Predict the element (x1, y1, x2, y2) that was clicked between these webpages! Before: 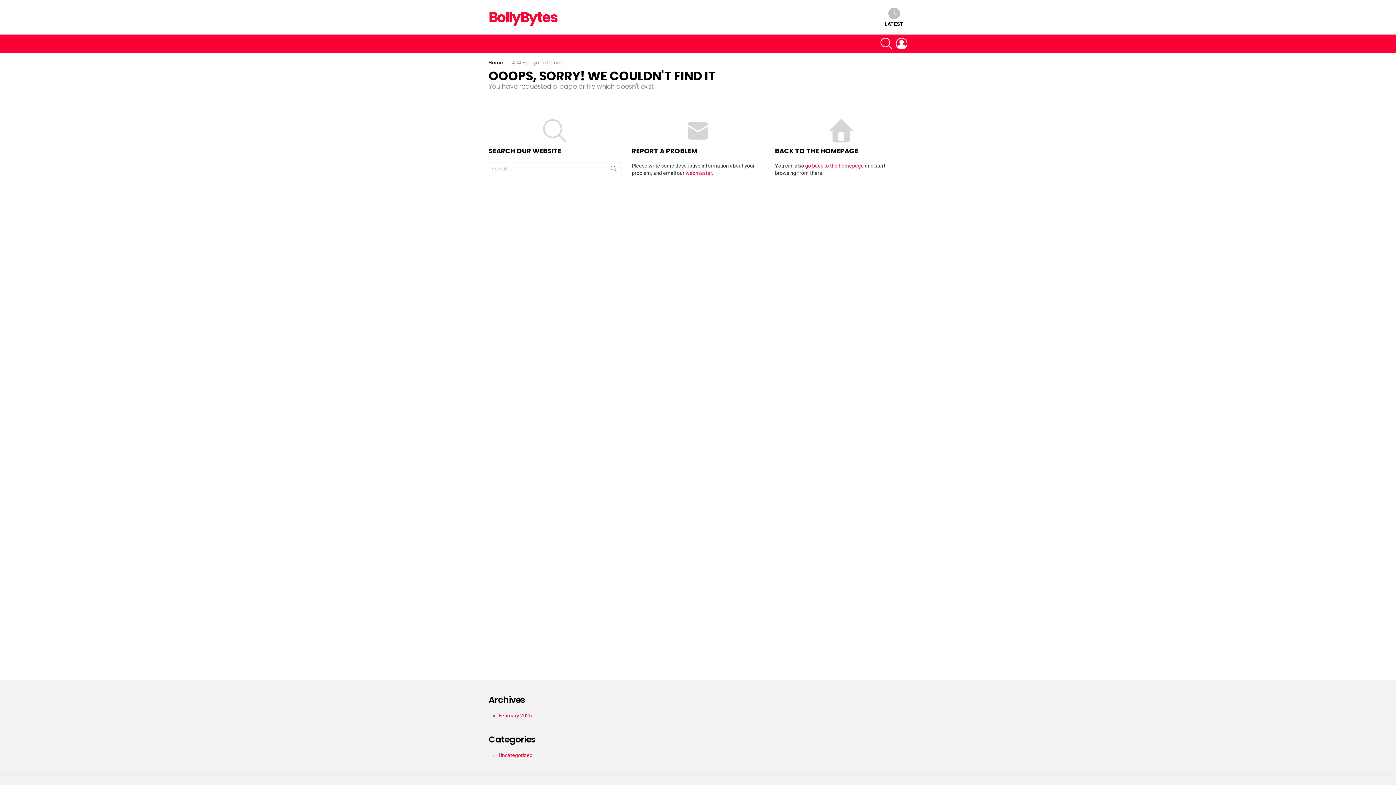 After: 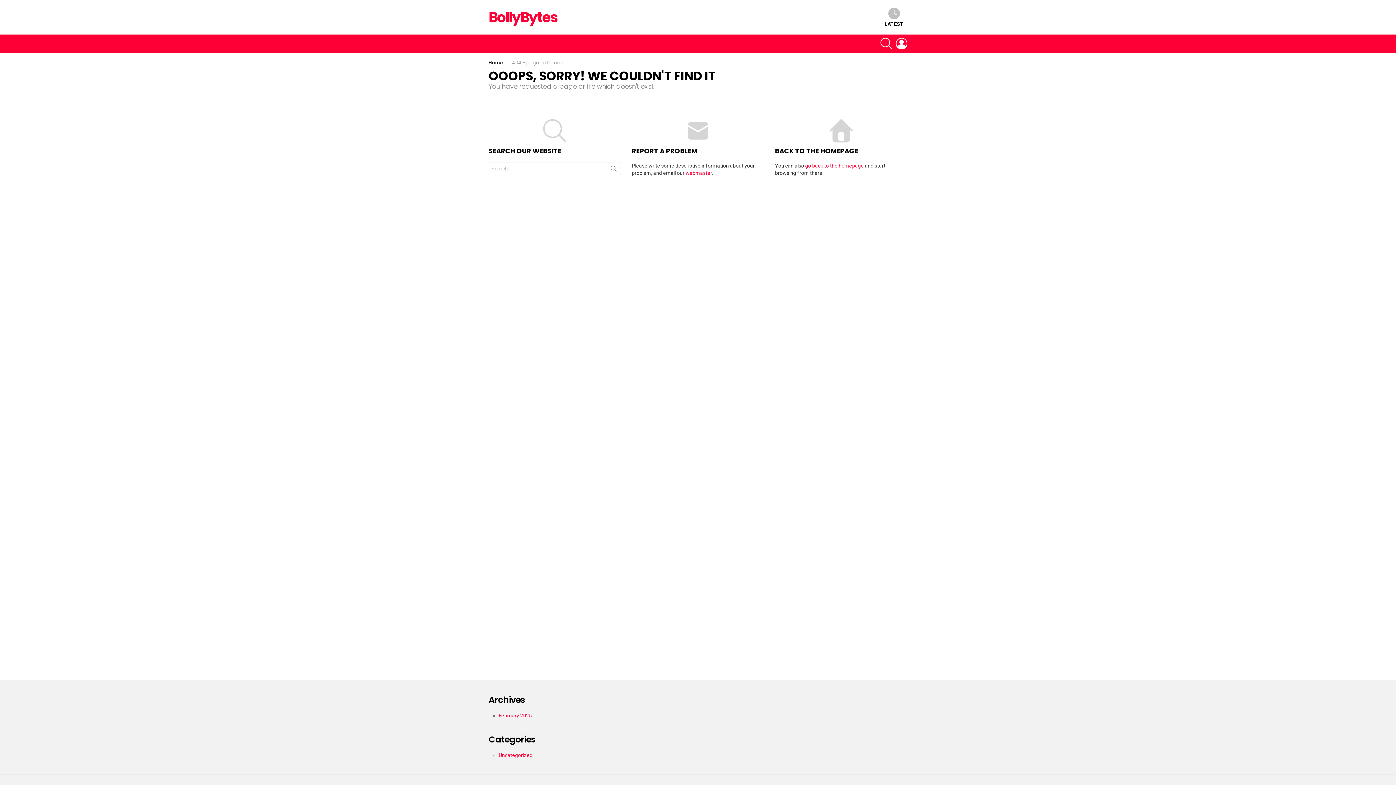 Action: bbox: (685, 170, 712, 176) label: webmaster